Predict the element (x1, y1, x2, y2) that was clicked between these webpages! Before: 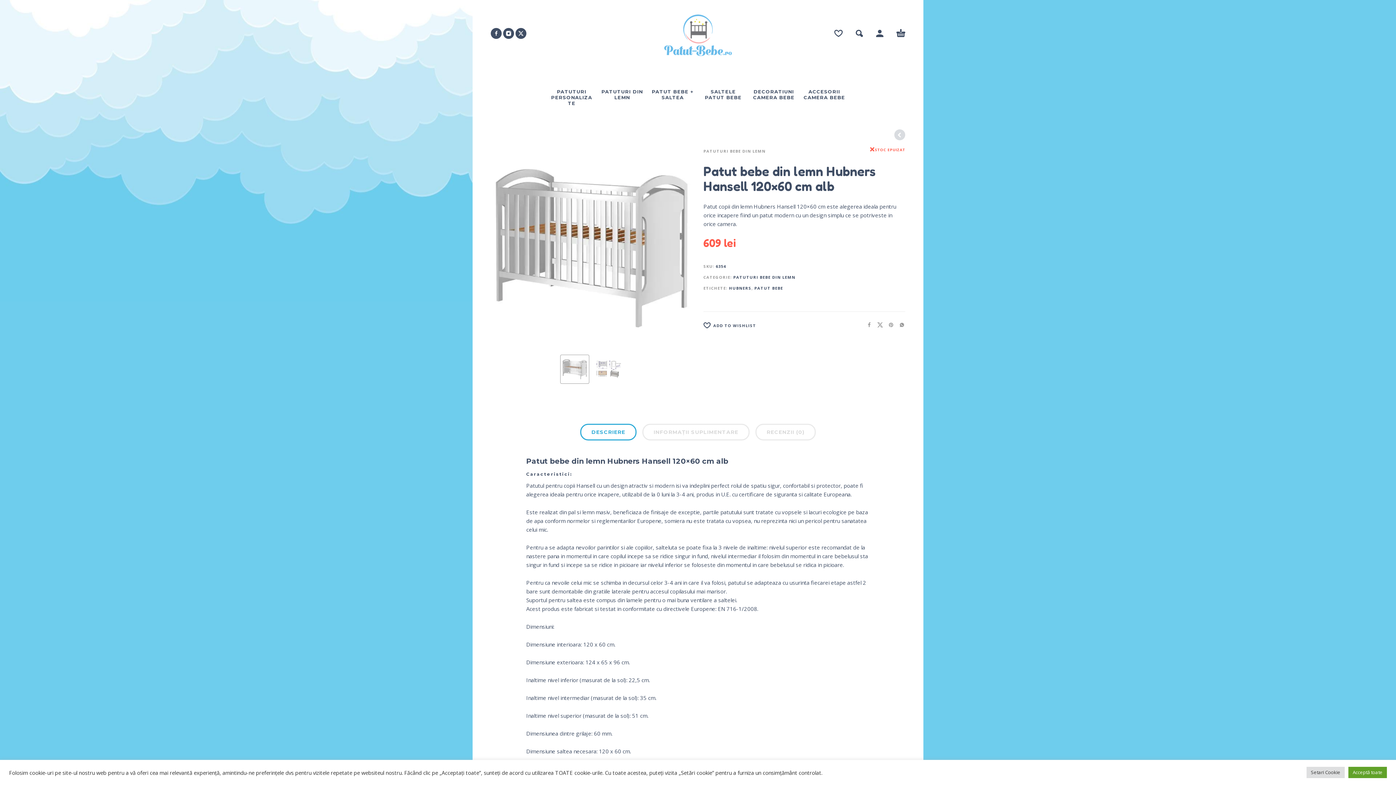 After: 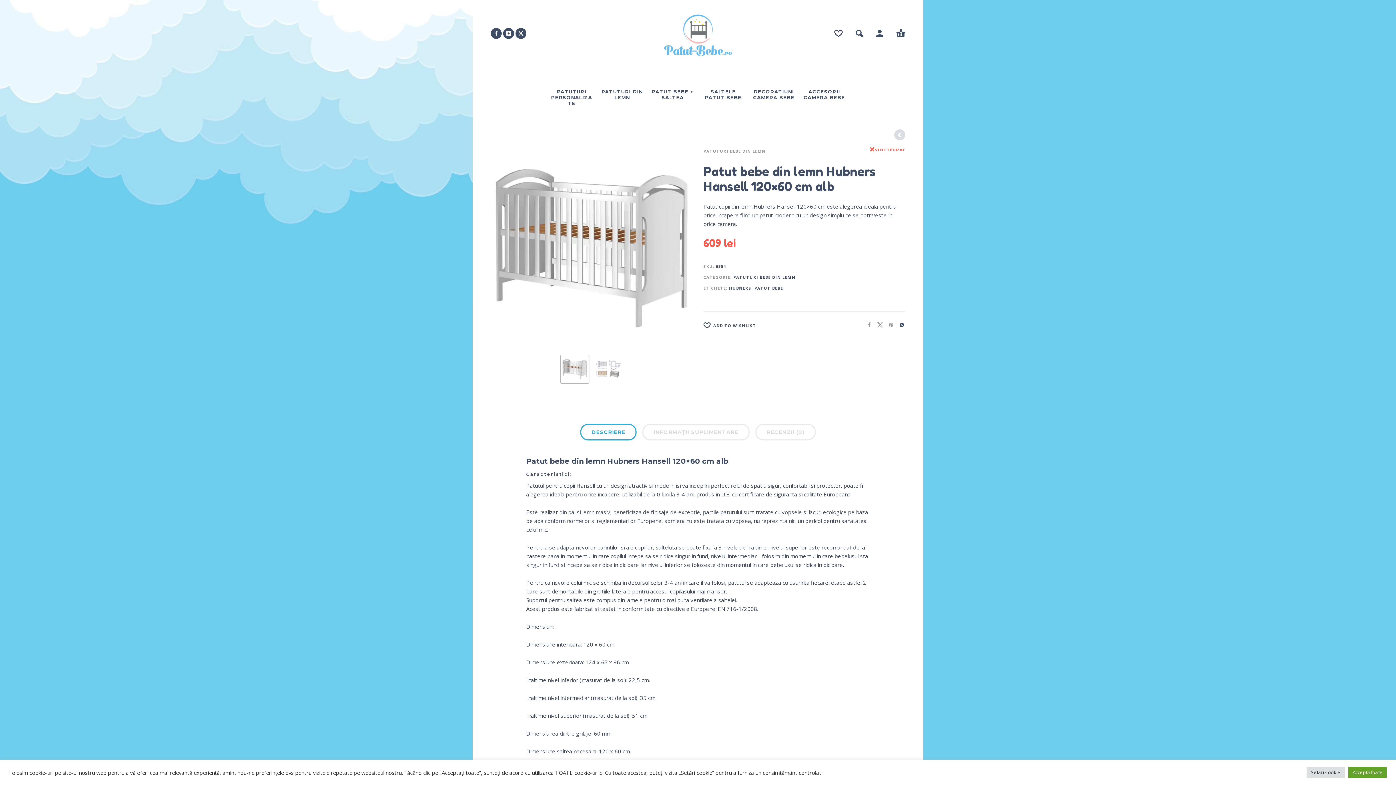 Action: bbox: (894, 322, 905, 327)